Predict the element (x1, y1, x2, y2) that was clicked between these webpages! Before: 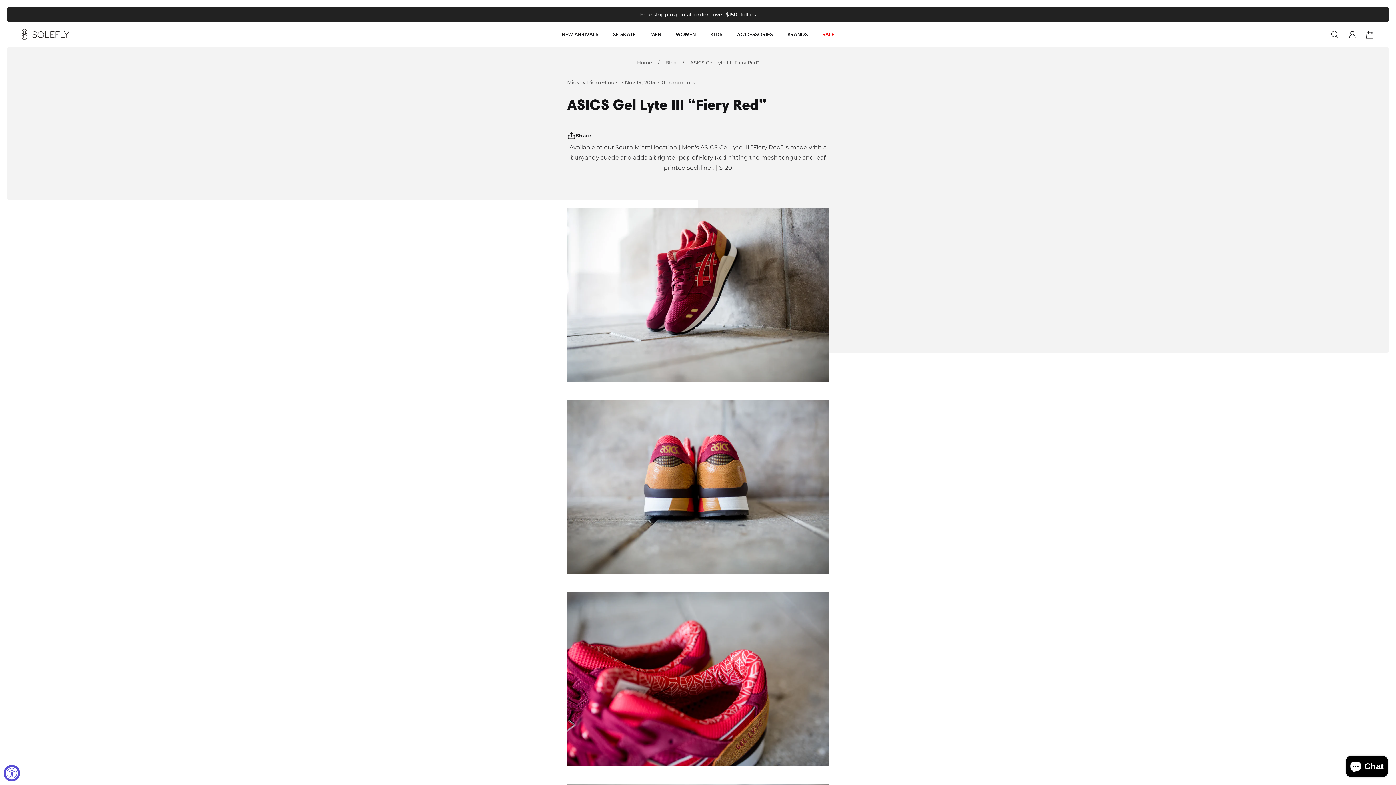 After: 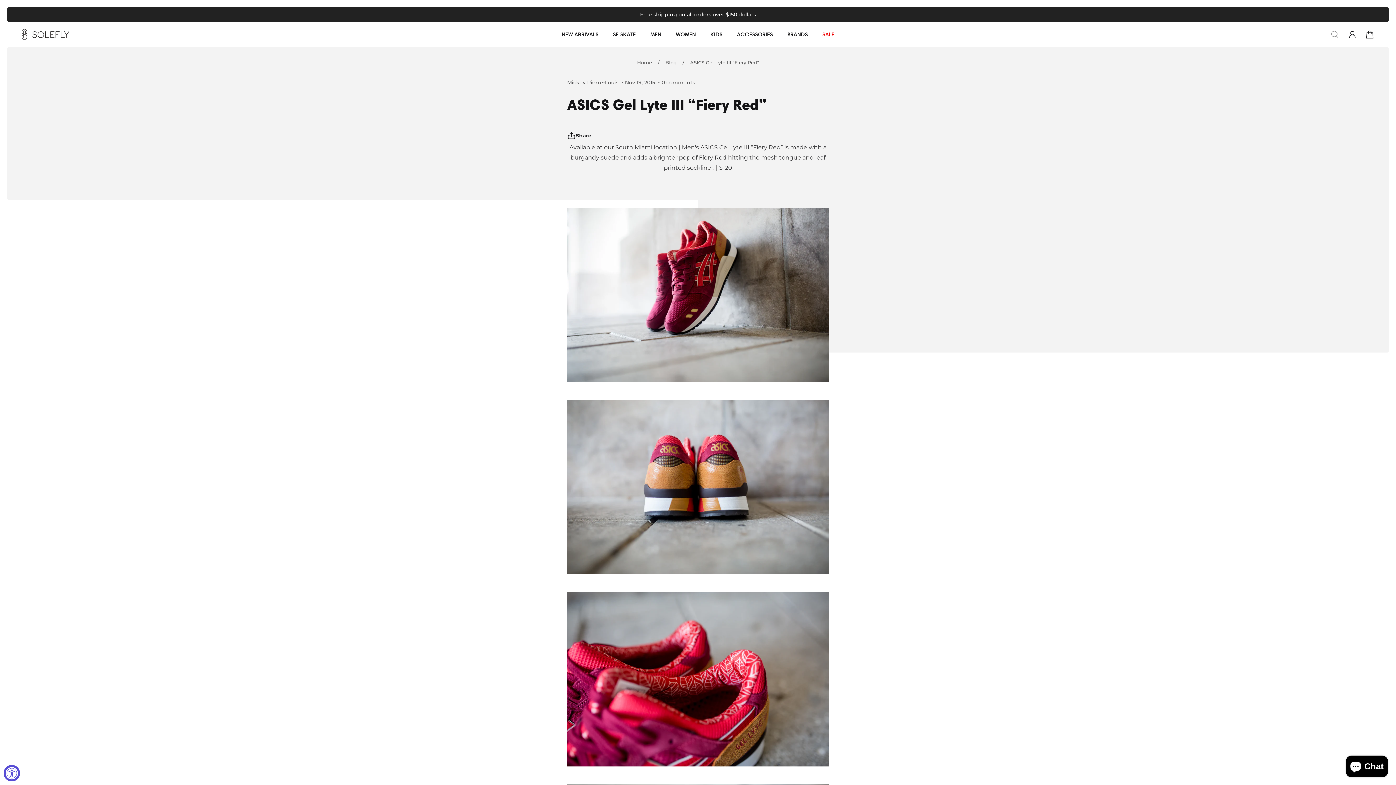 Action: label: Search drawer bbox: (1326, 26, 1343, 42)